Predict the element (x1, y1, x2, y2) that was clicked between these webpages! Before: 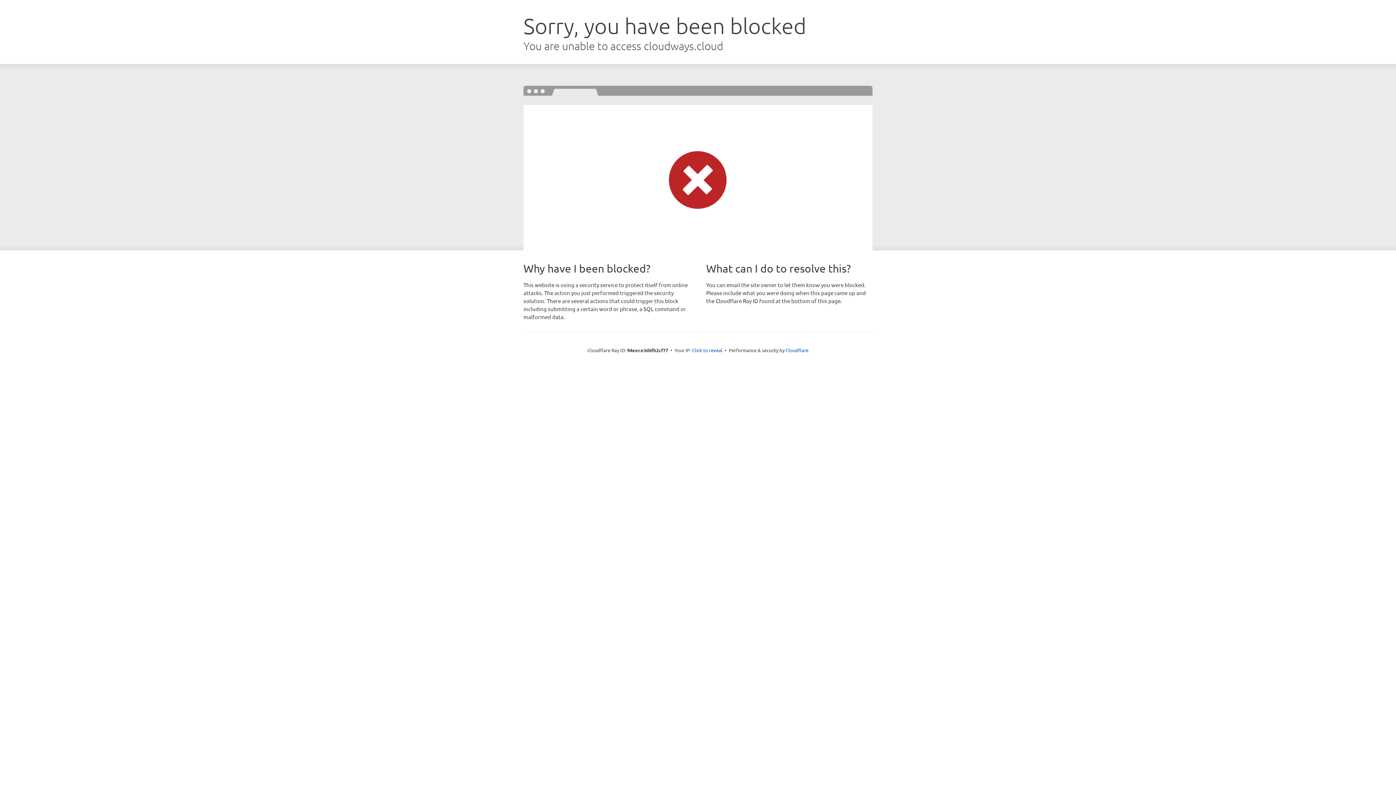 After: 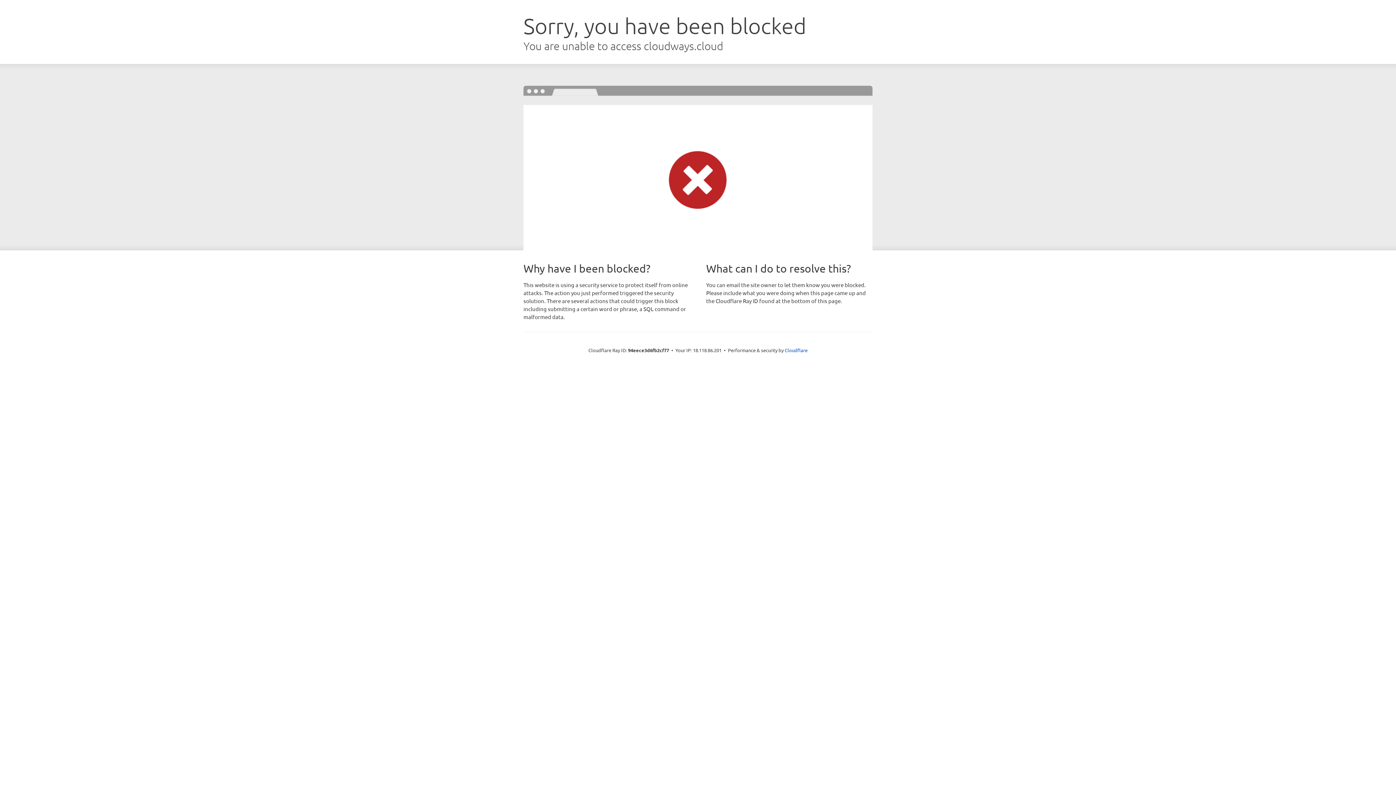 Action: label: Click to reveal bbox: (692, 346, 722, 353)